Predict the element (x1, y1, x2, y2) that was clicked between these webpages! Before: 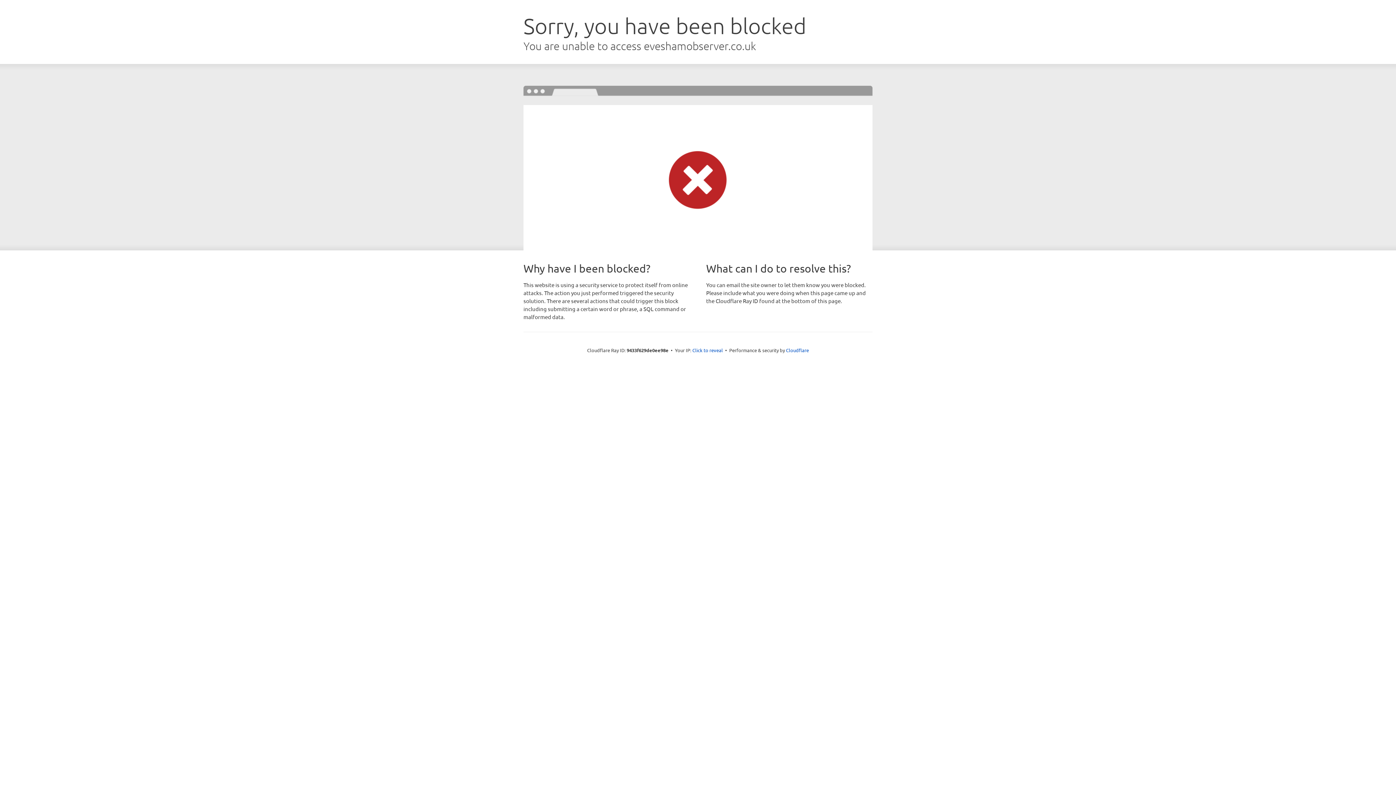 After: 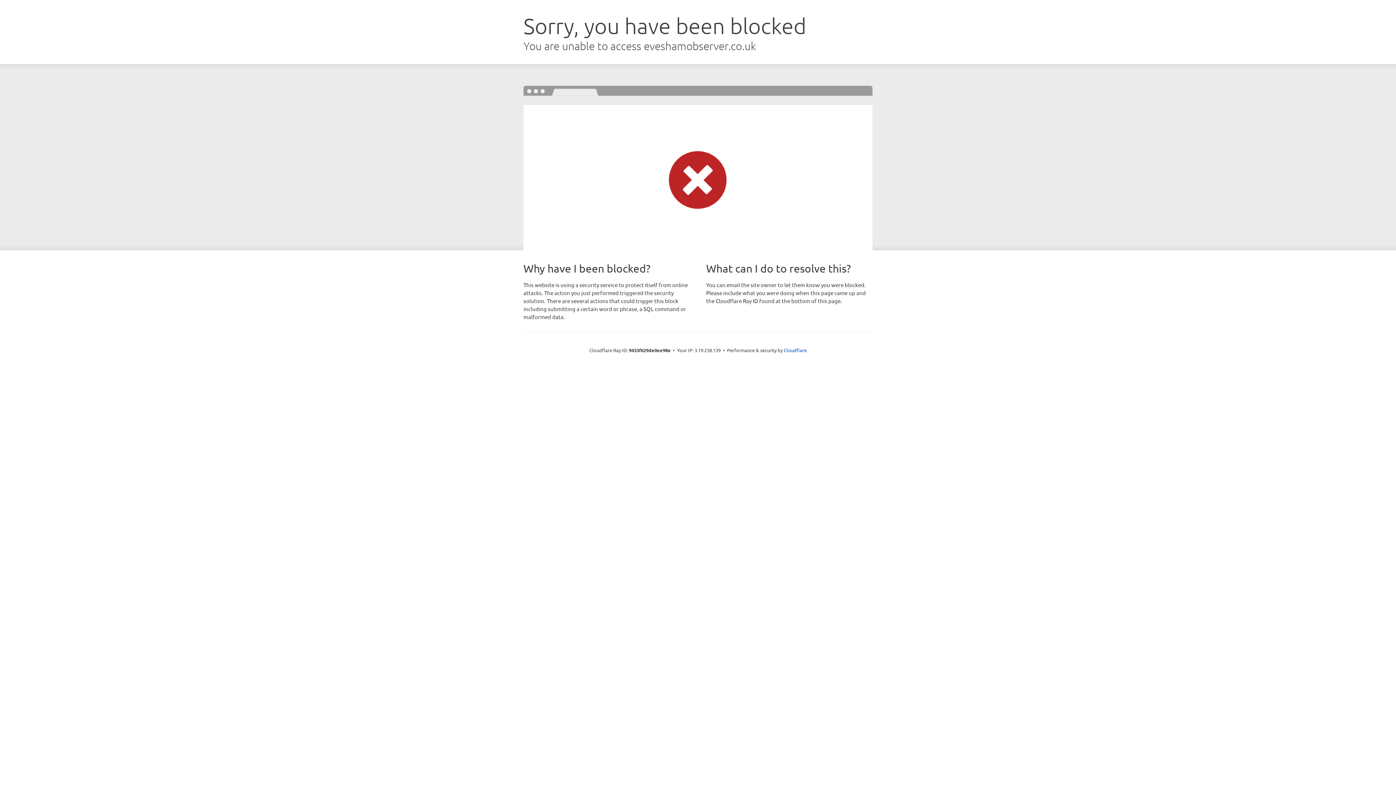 Action: bbox: (692, 346, 723, 353) label: Click to reveal